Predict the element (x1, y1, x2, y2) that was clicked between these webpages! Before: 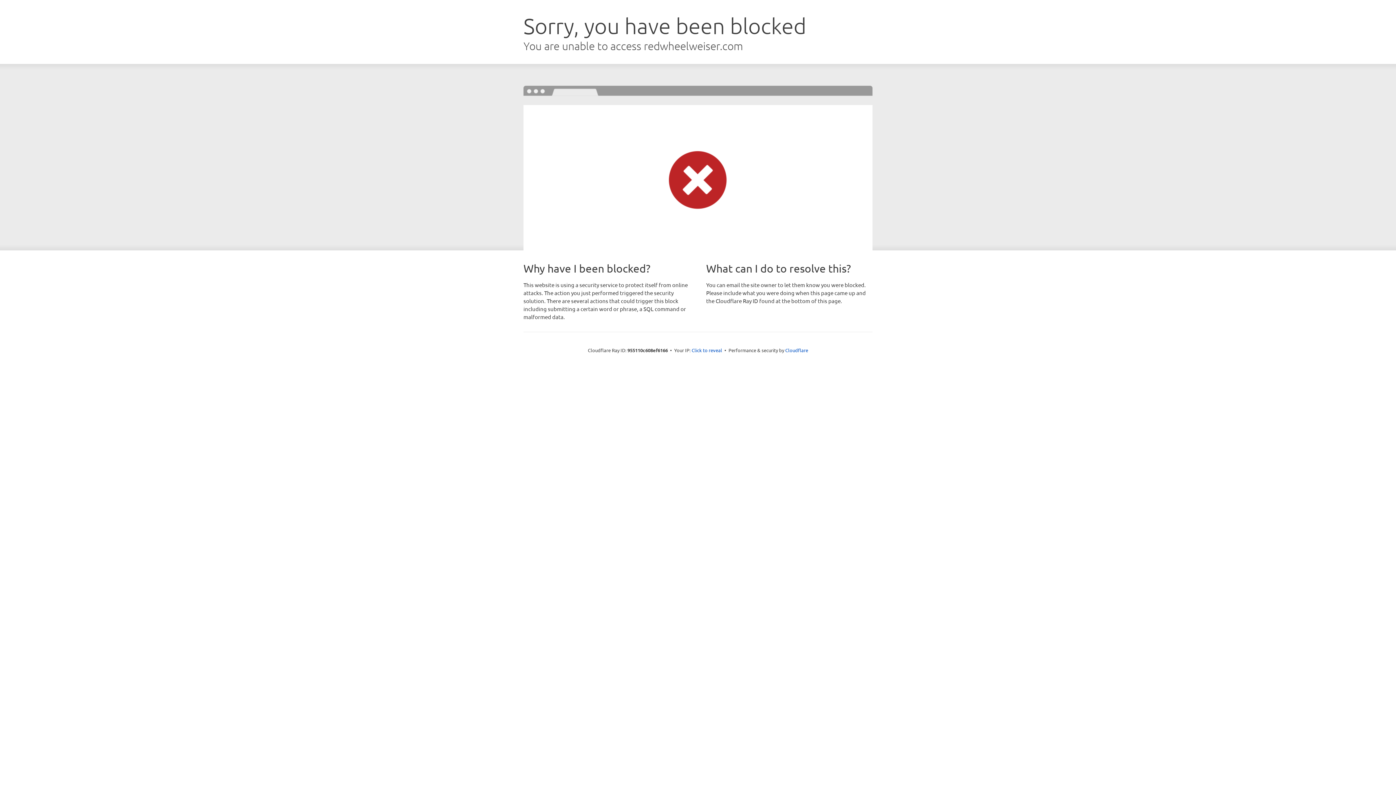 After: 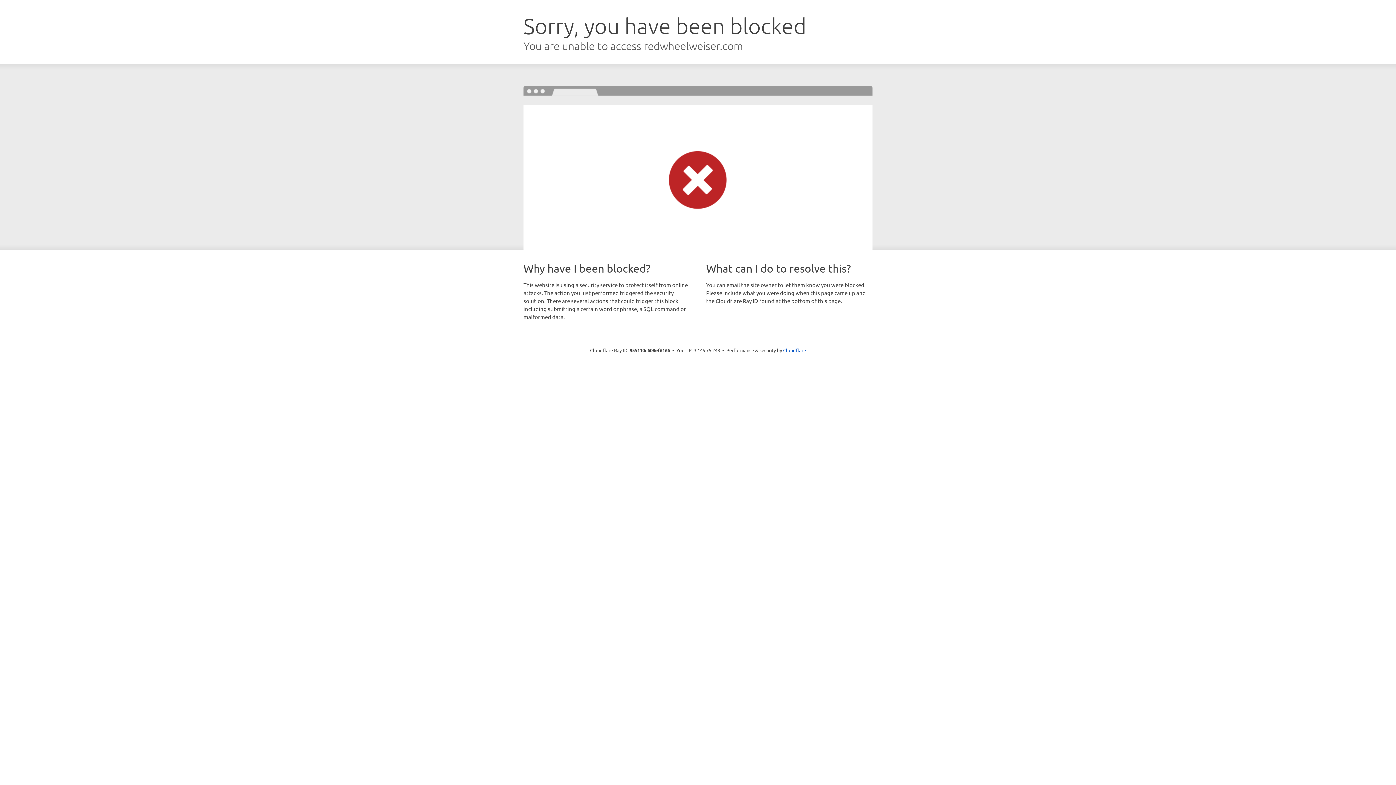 Action: bbox: (691, 346, 722, 353) label: Click to reveal